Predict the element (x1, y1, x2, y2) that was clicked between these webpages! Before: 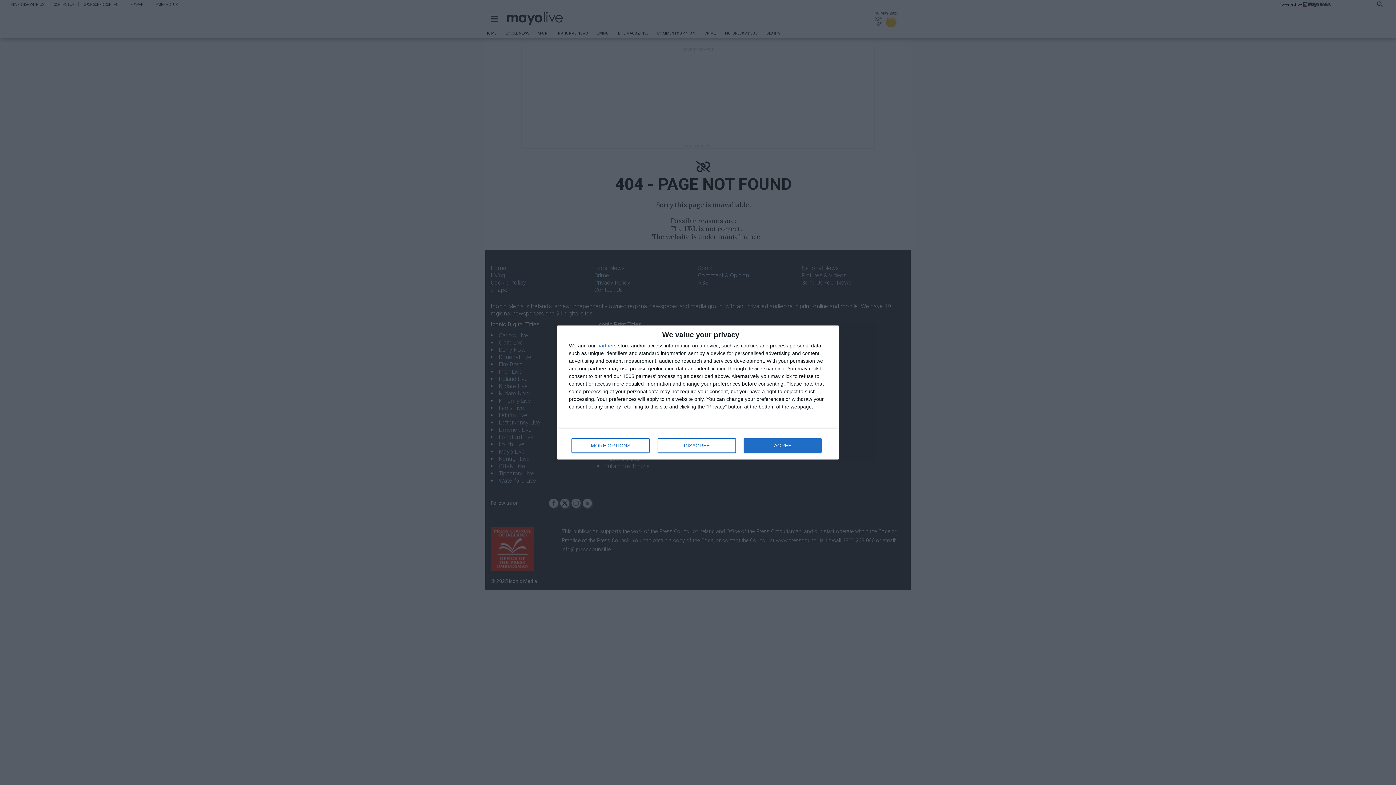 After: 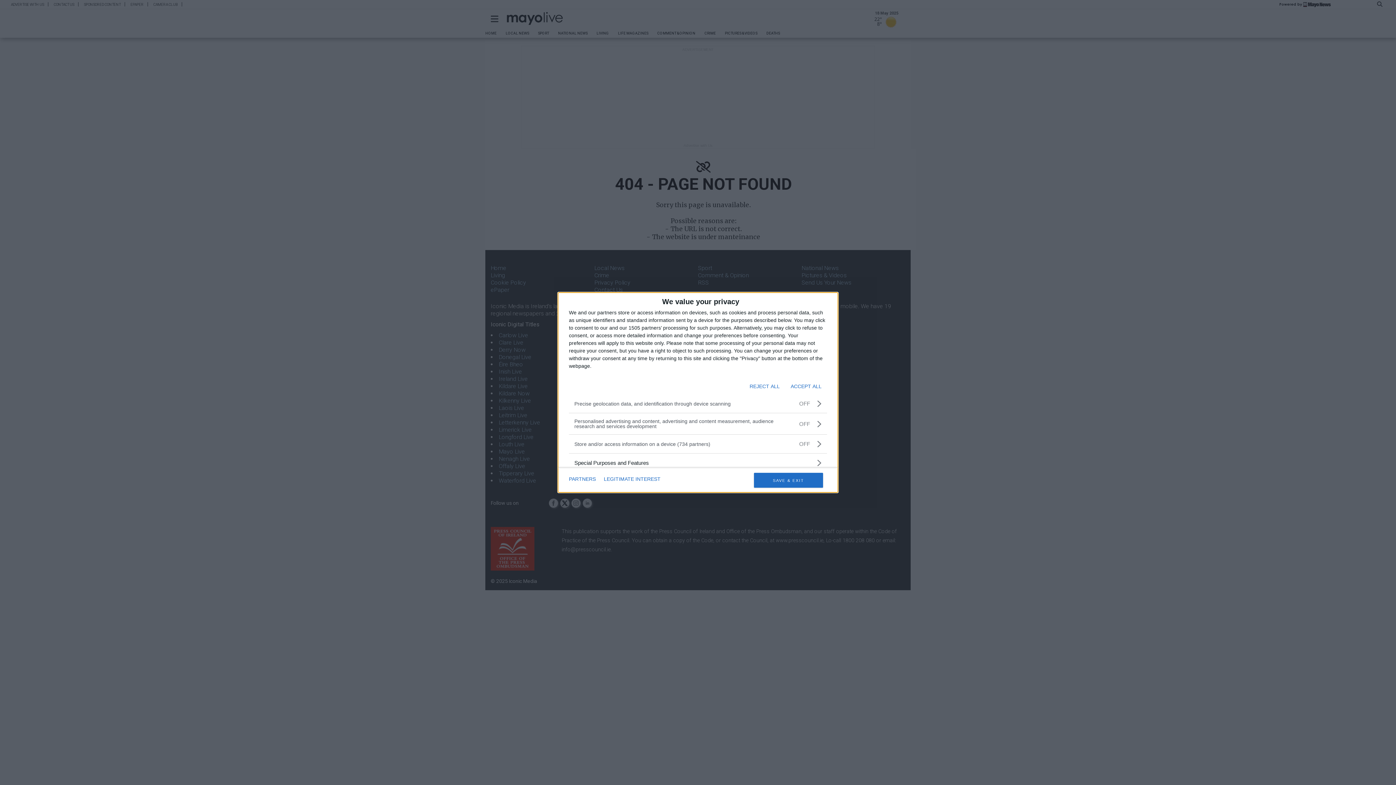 Action: label: MORE OPTIONS bbox: (571, 438, 649, 453)